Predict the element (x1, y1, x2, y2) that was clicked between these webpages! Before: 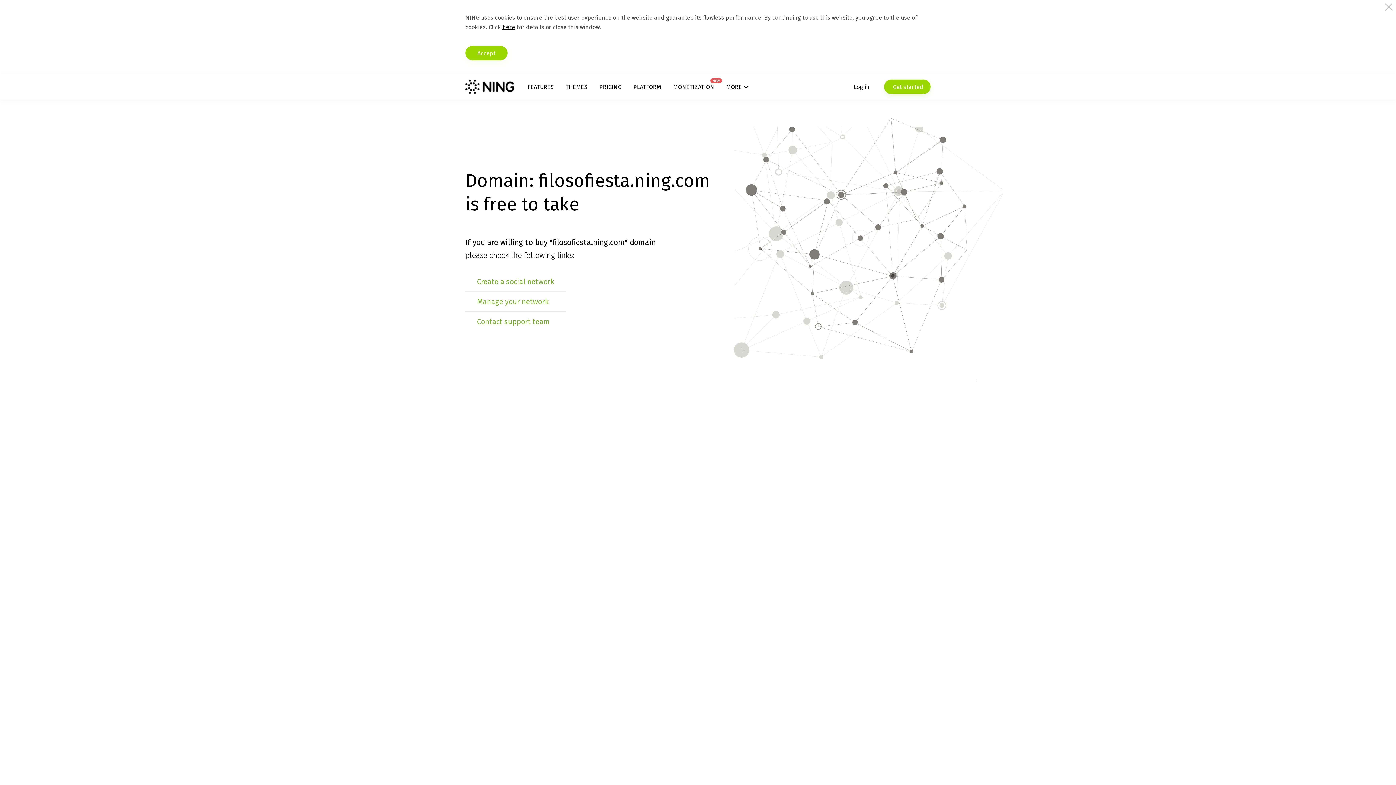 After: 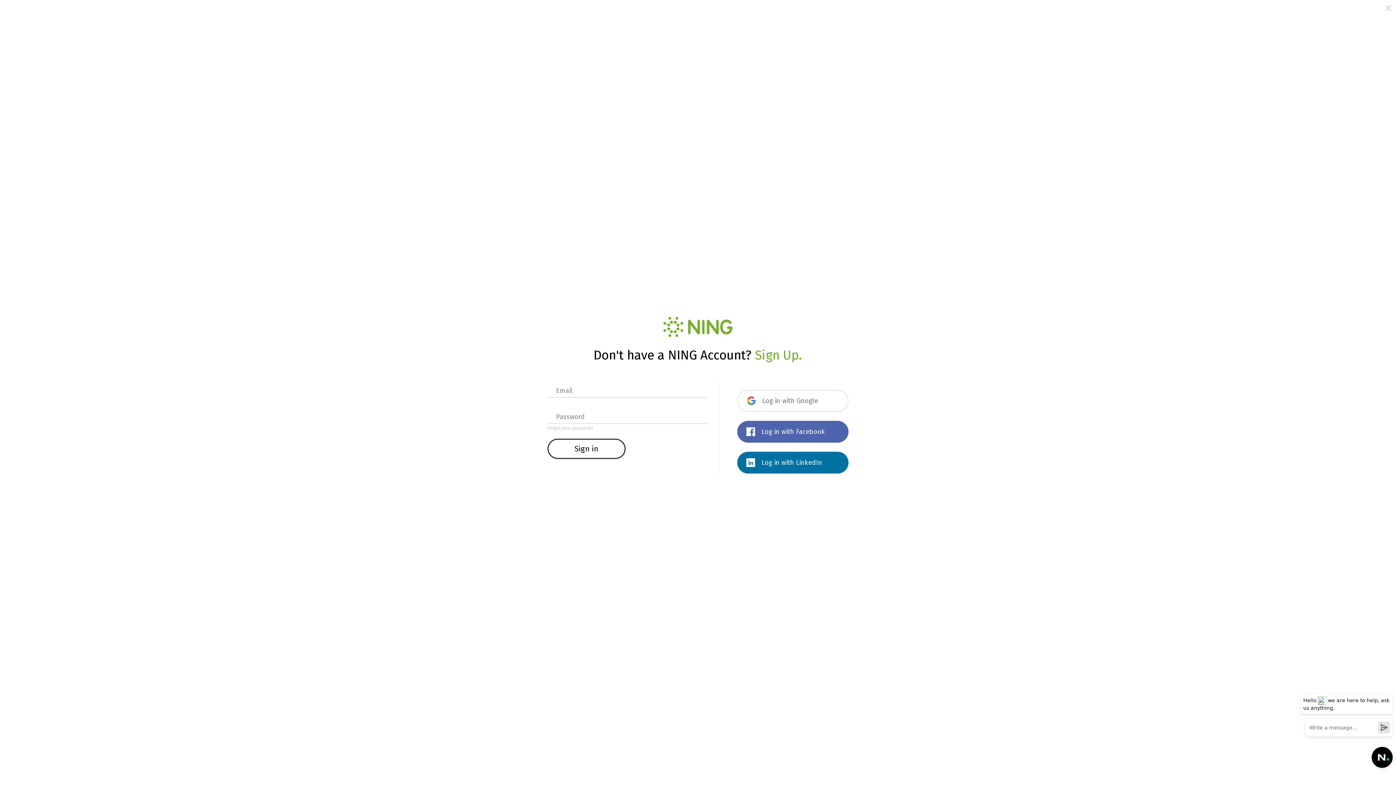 Action: bbox: (477, 297, 548, 306) label: Manage your network